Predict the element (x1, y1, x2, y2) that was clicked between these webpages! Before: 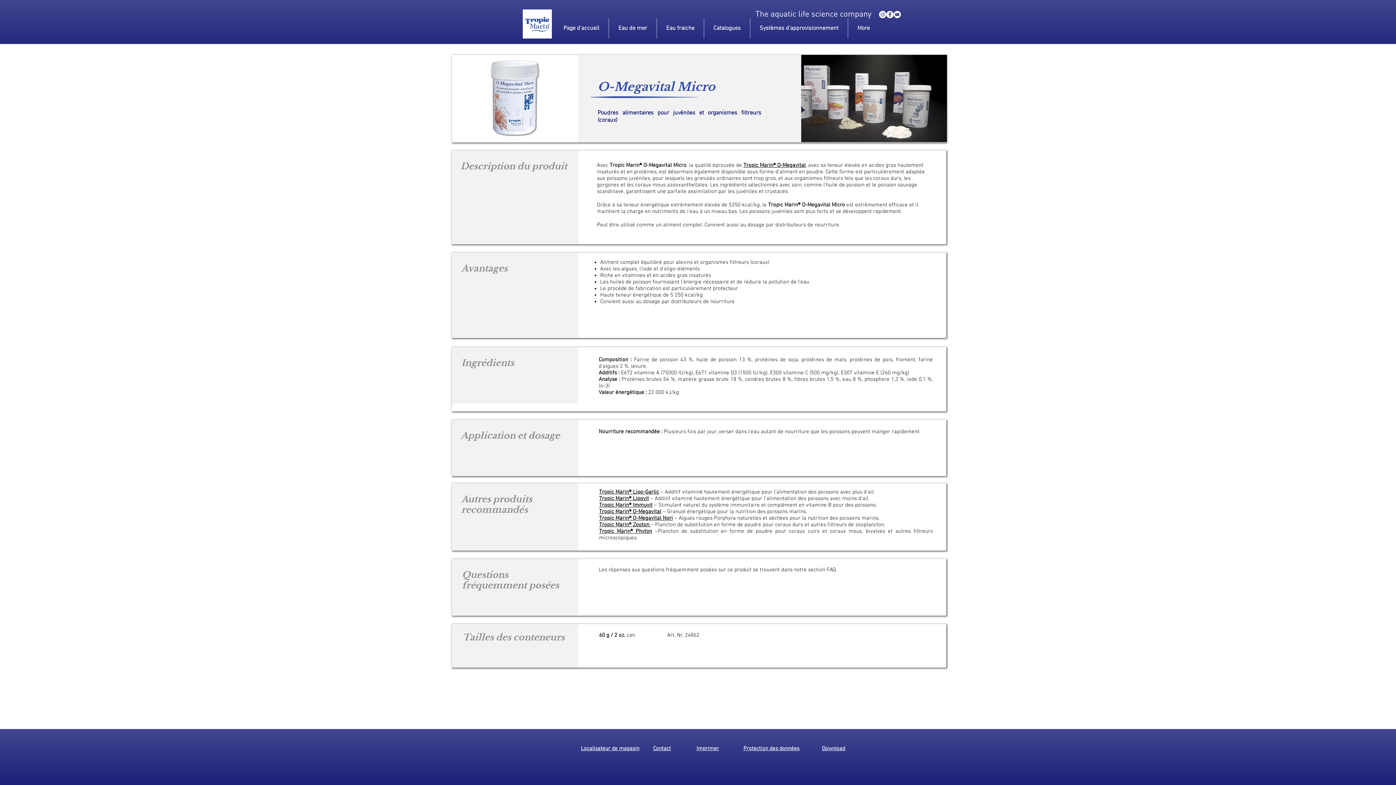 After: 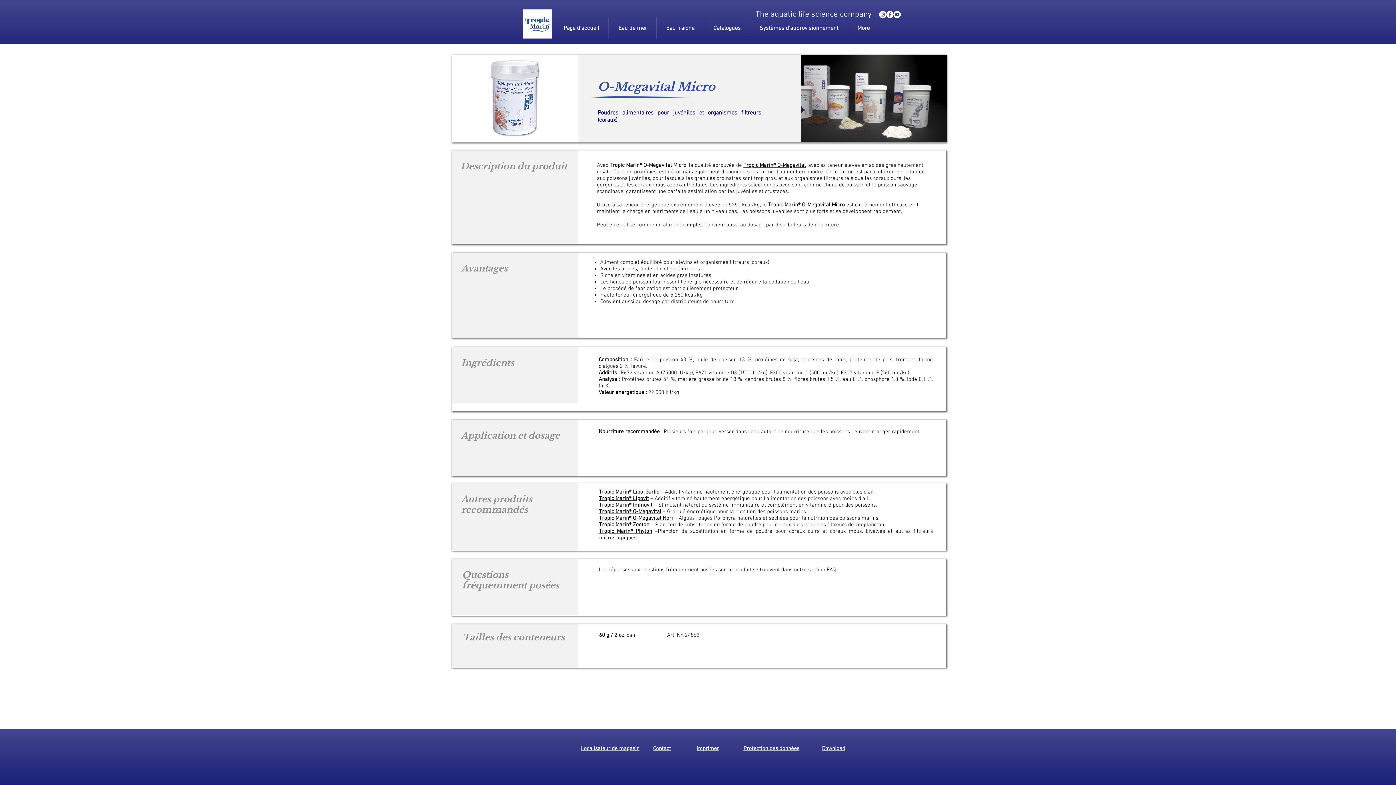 Action: bbox: (879, 10, 886, 18) label: instagram